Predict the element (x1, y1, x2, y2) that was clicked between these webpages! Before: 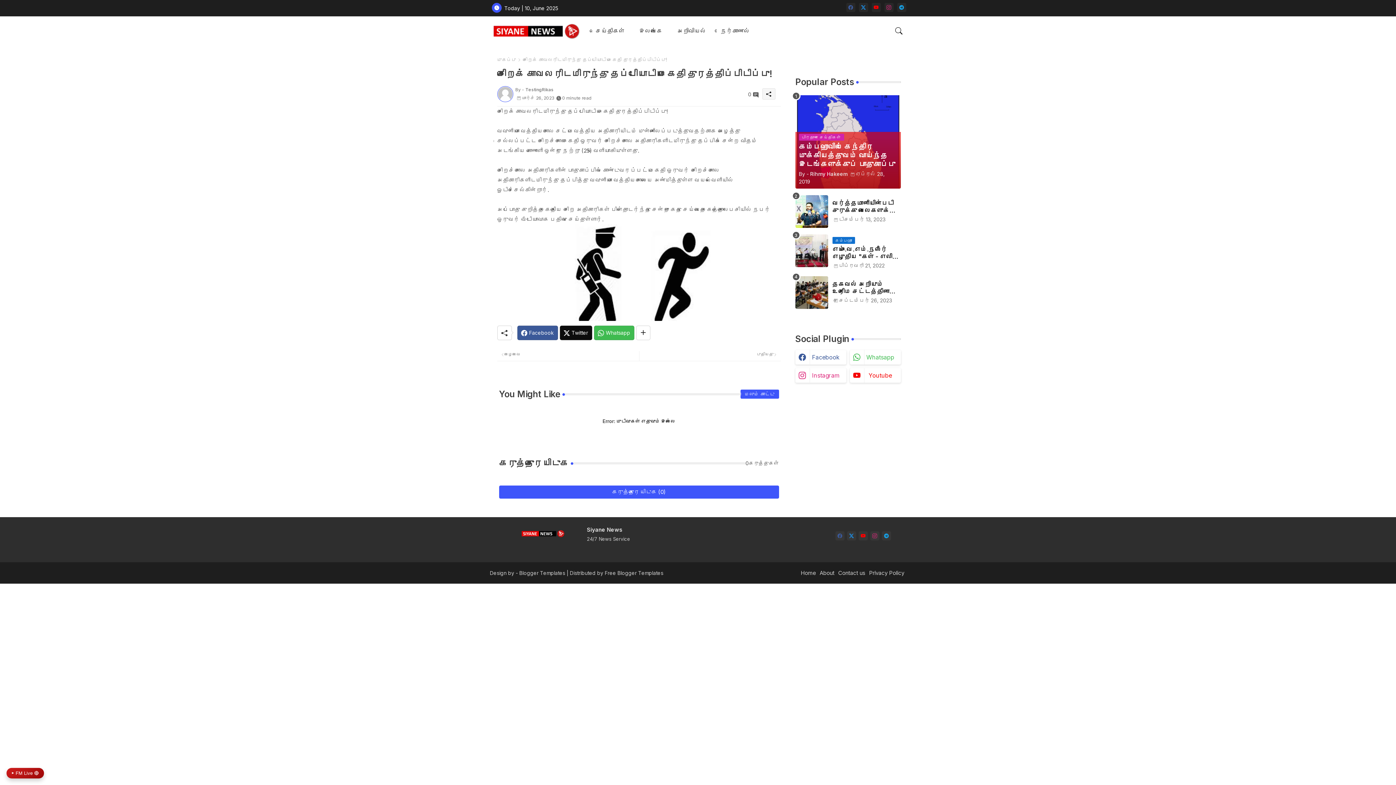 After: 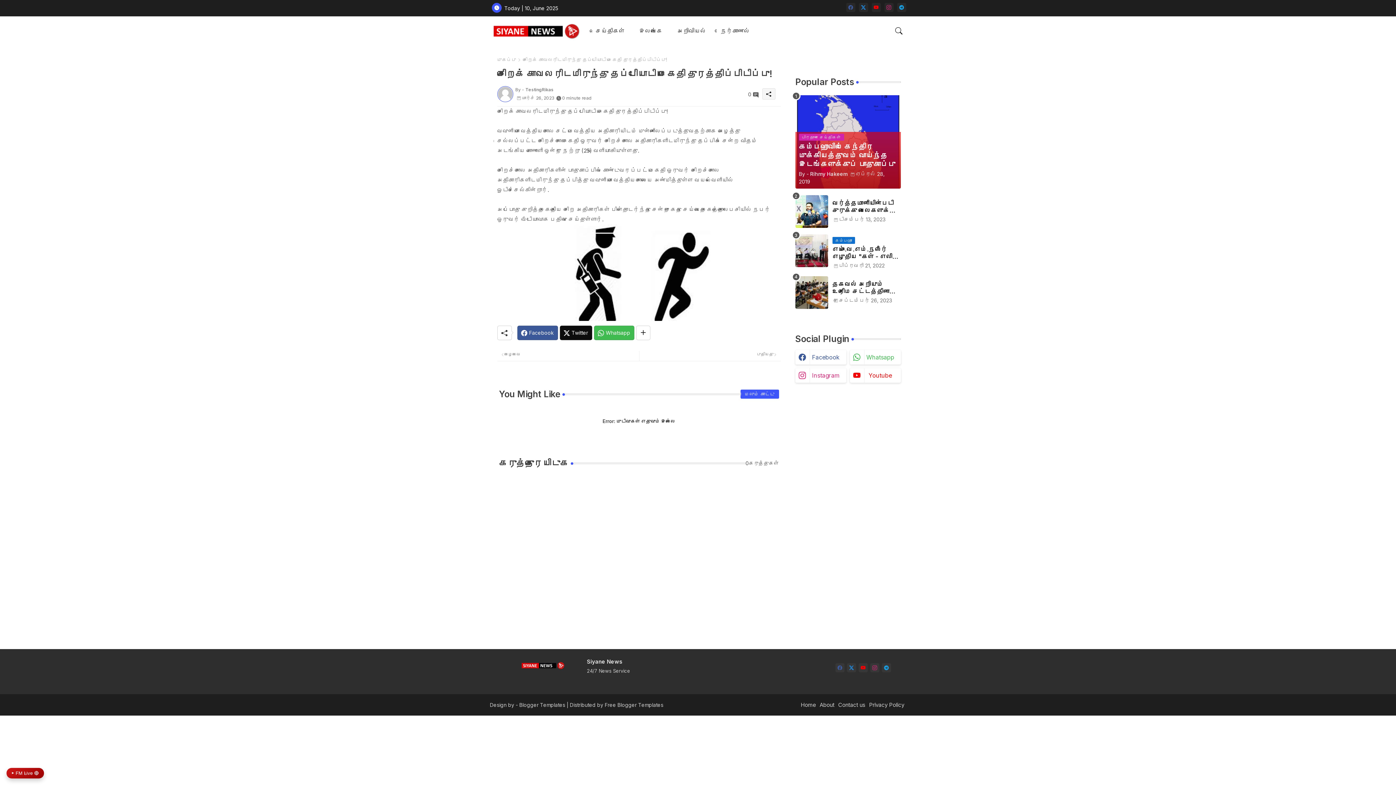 Action: label: கருத்துரையிடுக (0) bbox: (499, 485, 779, 498)